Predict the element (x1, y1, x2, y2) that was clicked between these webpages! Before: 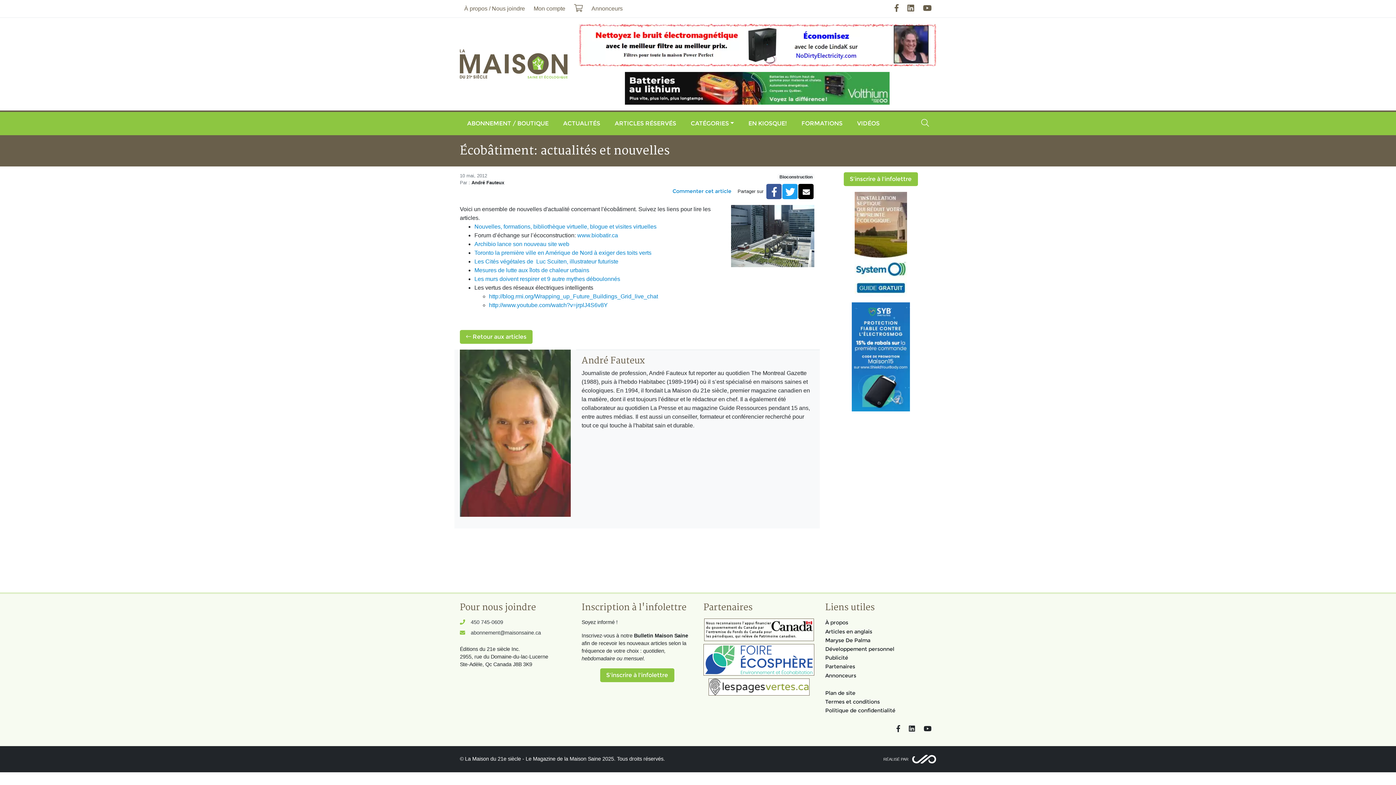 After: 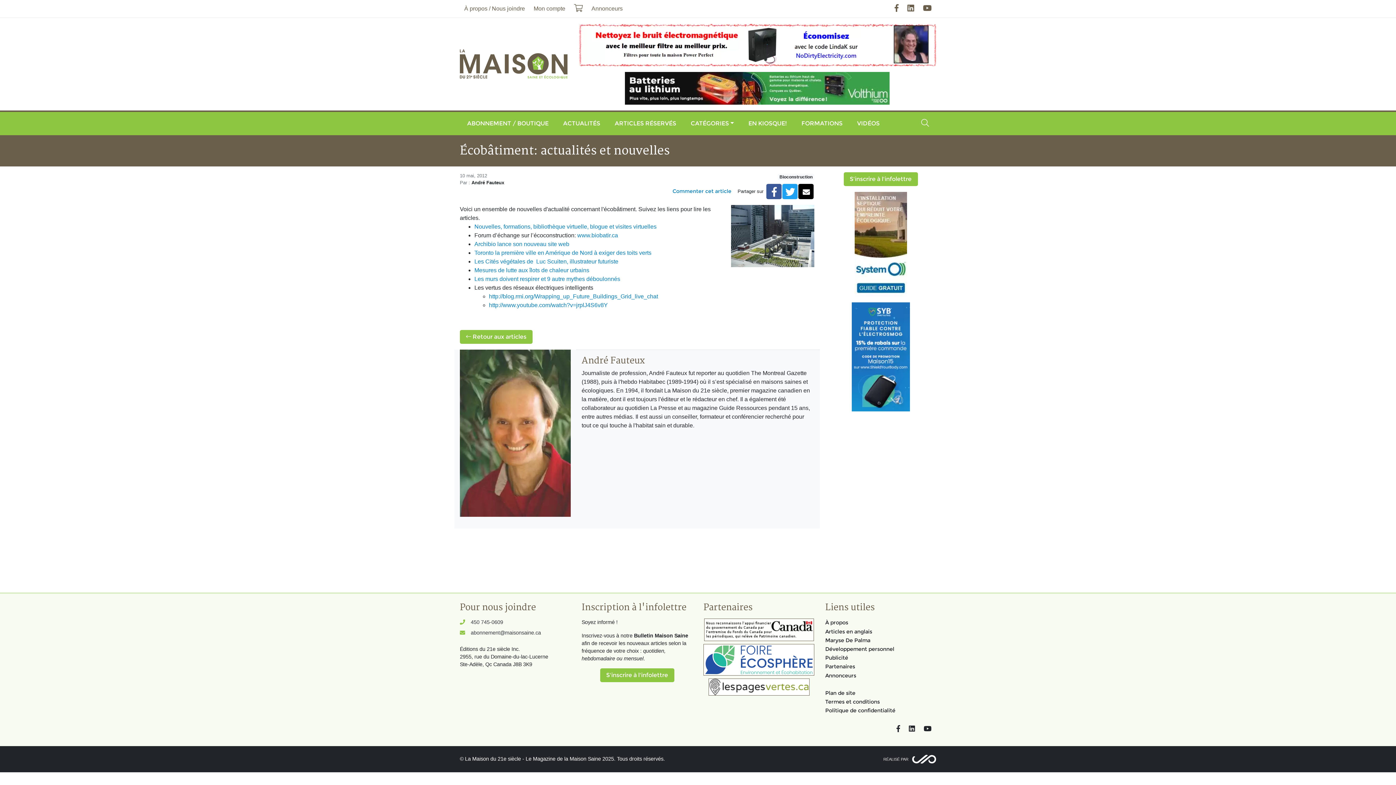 Action: bbox: (703, 618, 814, 641)